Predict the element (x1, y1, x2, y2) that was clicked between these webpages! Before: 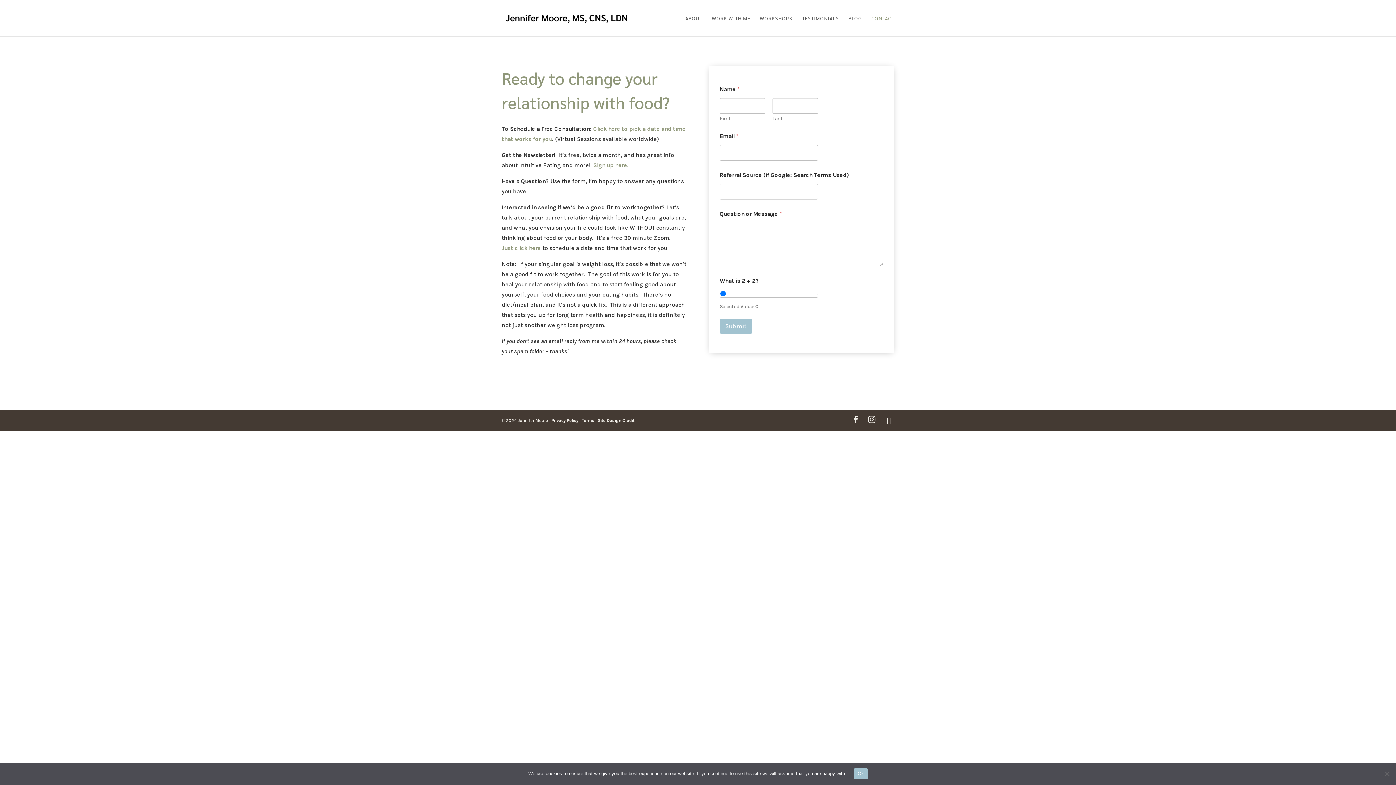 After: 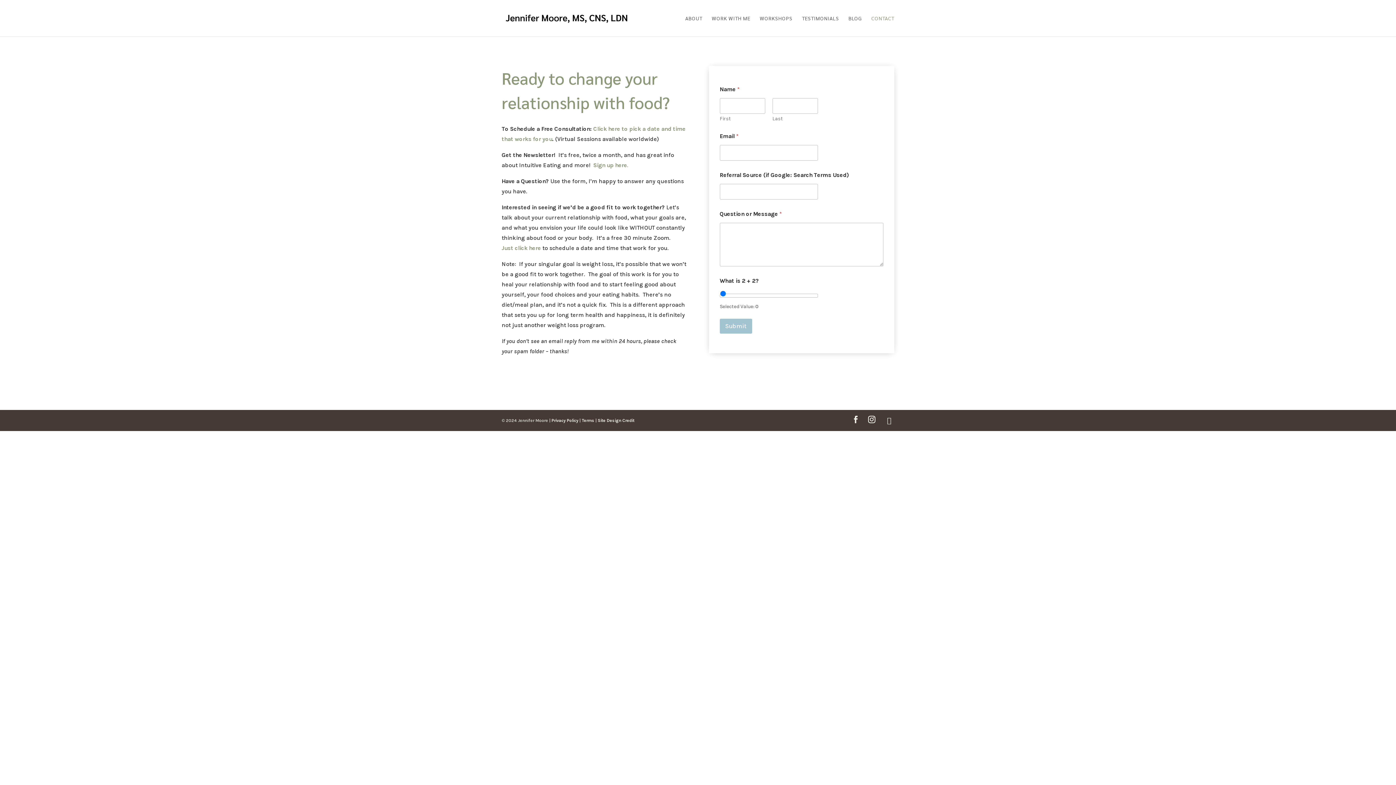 Action: label: Ok bbox: (854, 768, 867, 779)